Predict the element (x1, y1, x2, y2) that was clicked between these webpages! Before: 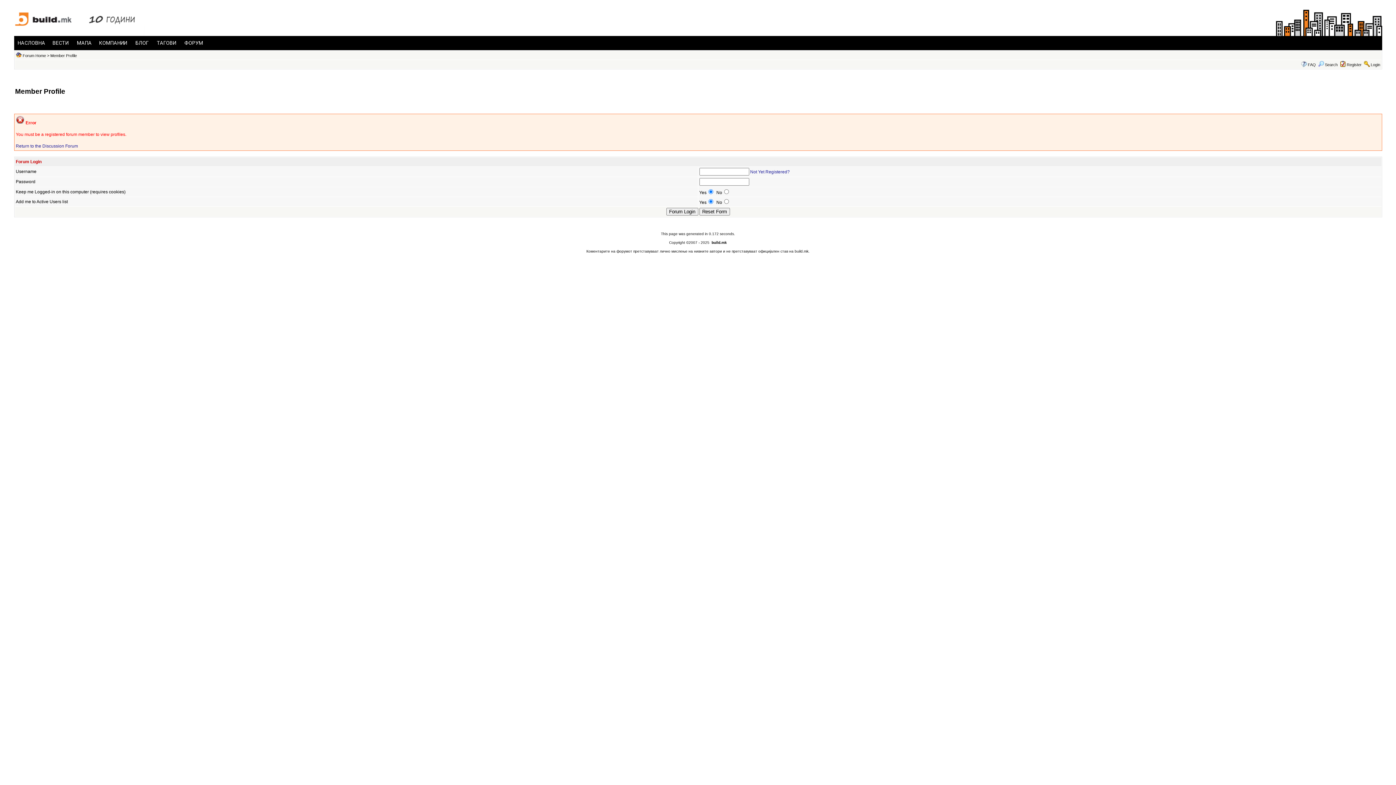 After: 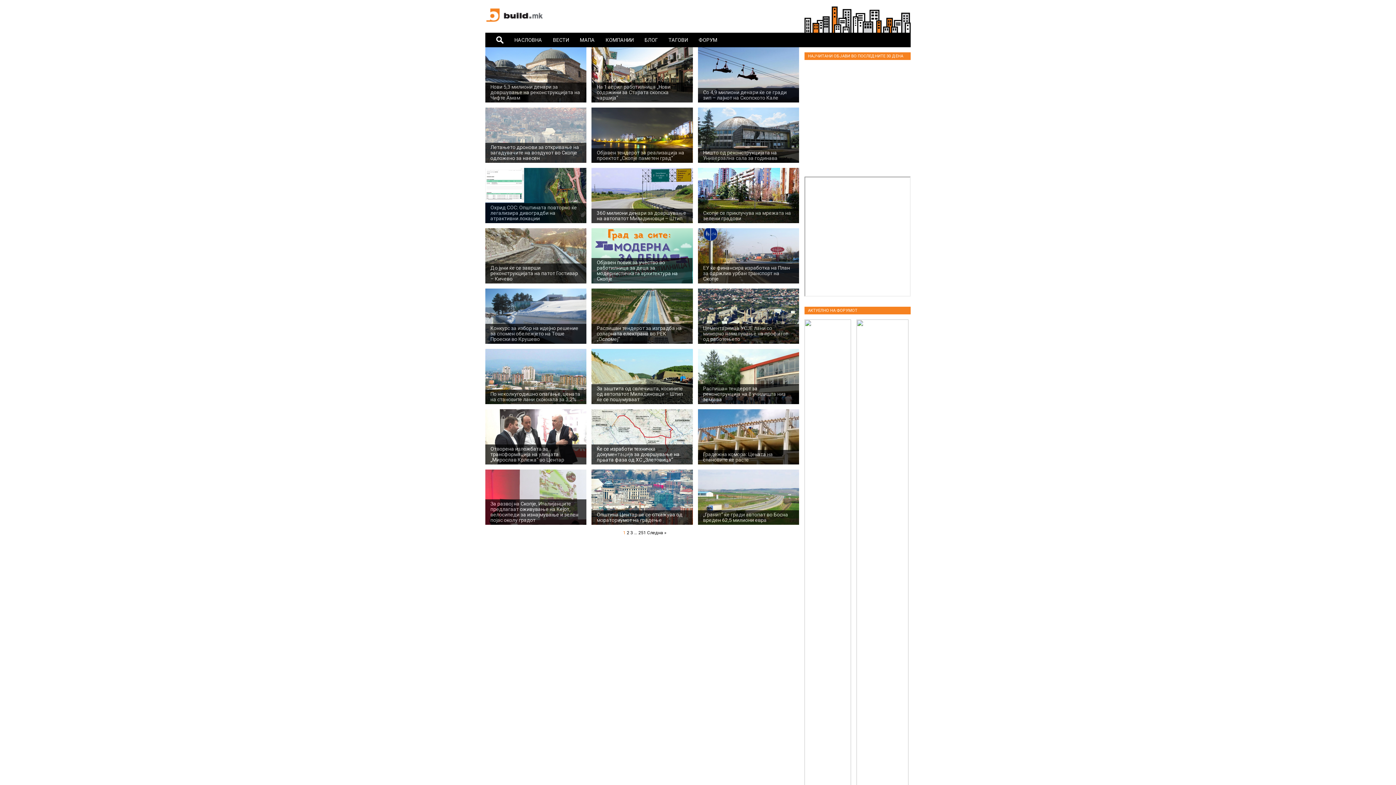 Action: bbox: (48, 36, 72, 50) label: ВЕСТИ